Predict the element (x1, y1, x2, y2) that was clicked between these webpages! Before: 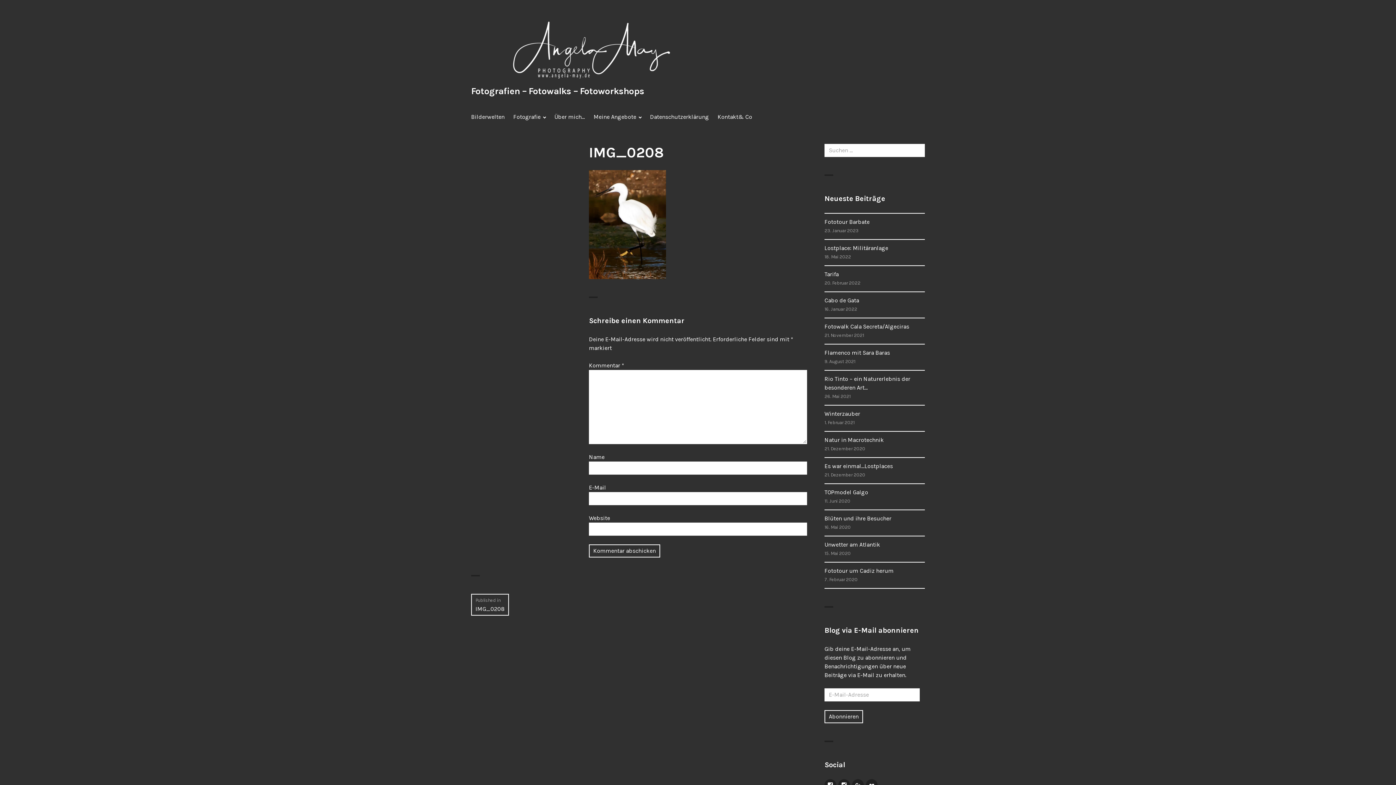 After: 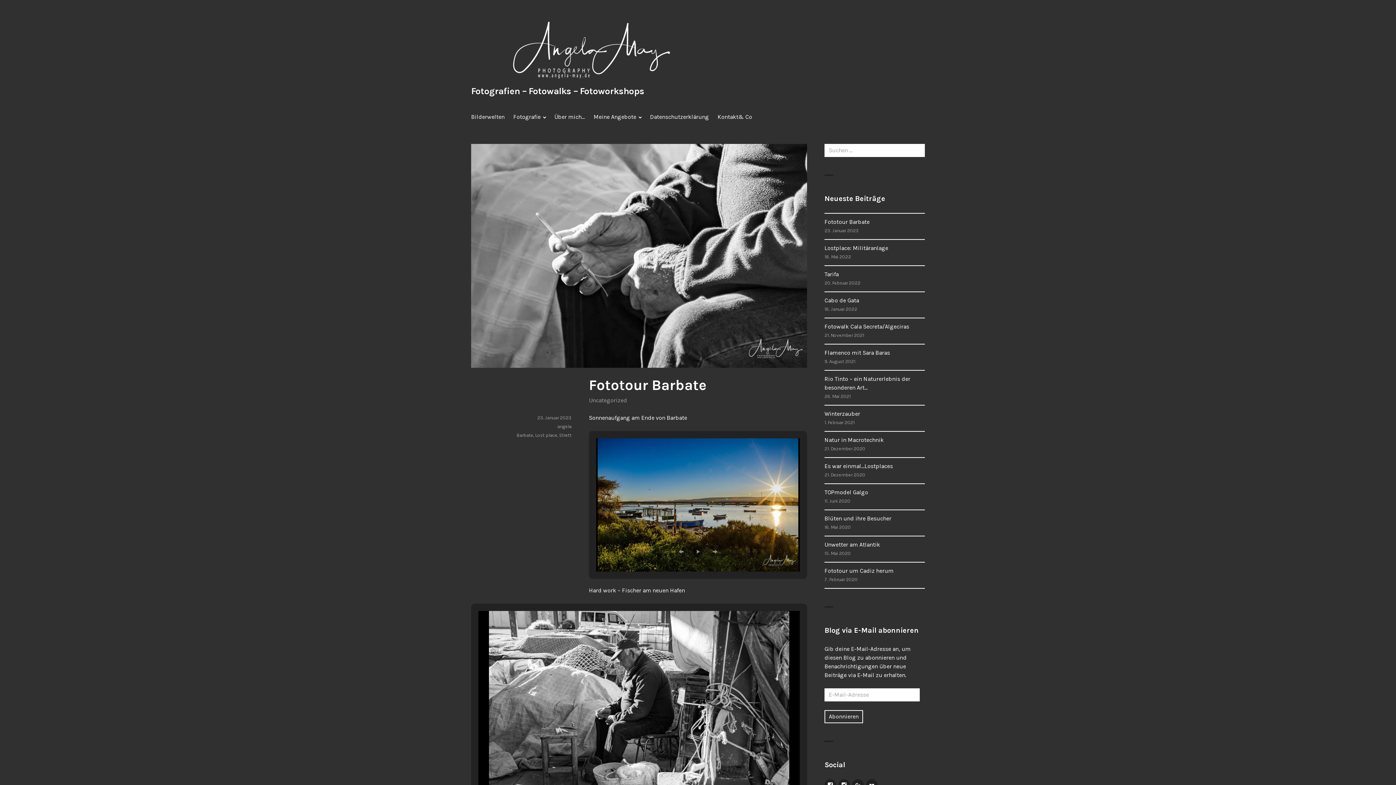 Action: label: Fototour Barbate bbox: (824, 218, 869, 225)